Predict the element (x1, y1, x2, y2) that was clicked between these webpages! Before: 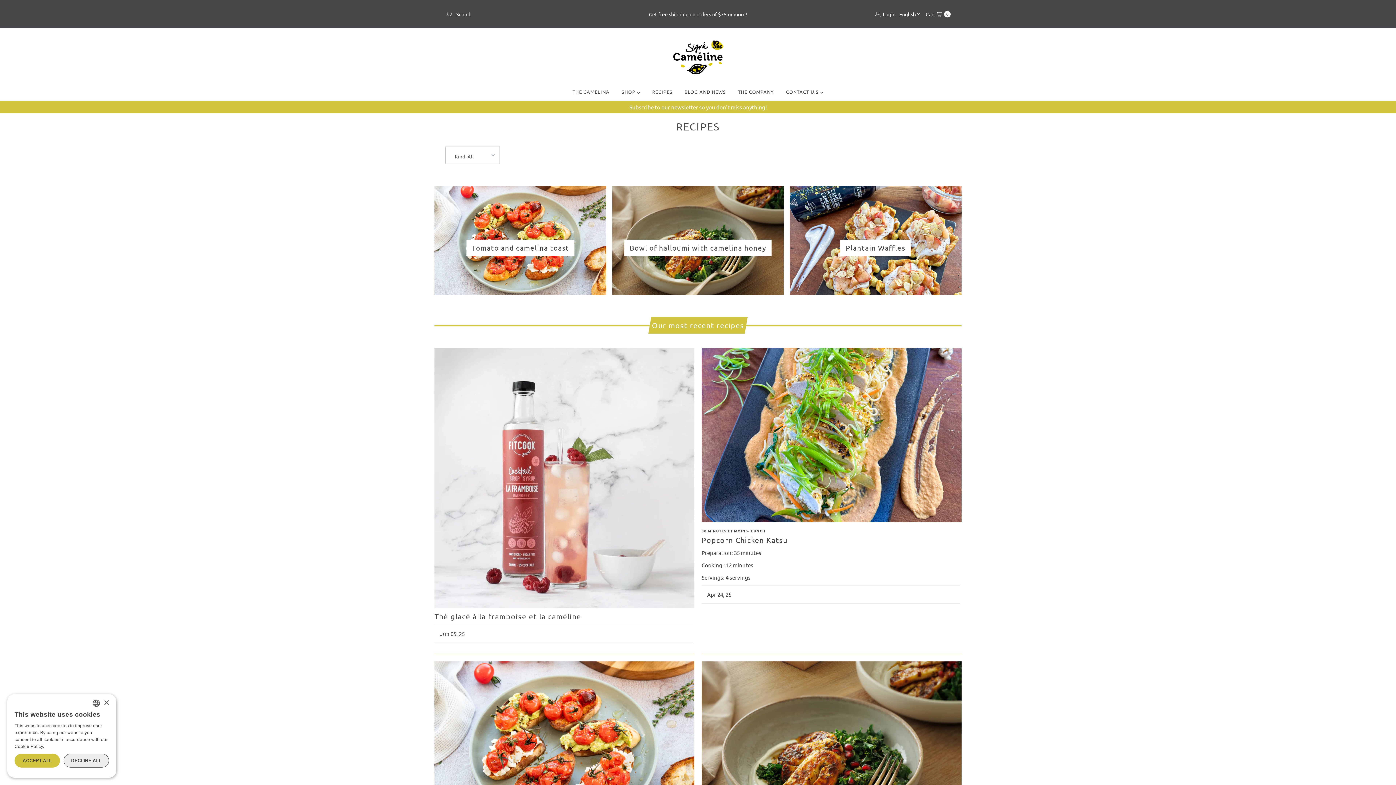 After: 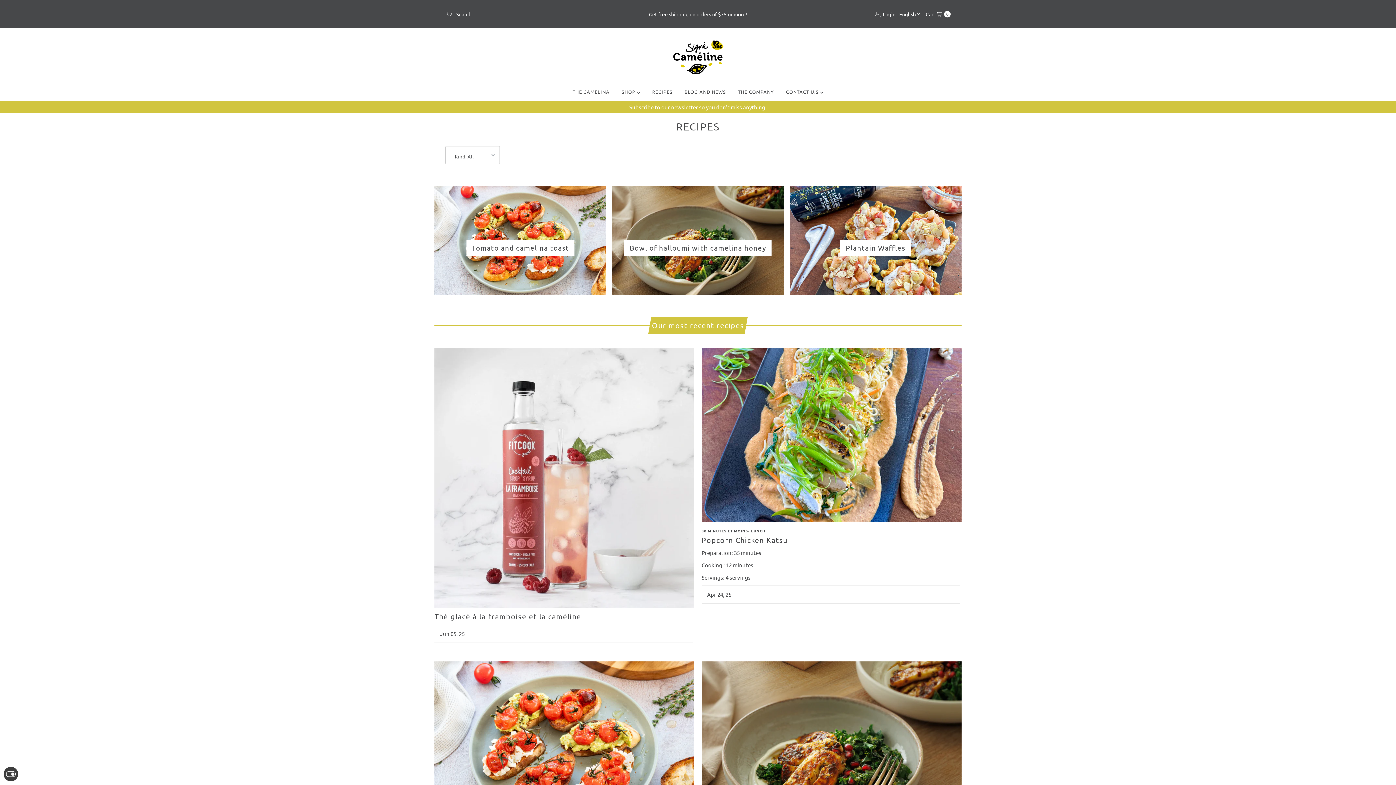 Action: label: ACCEPT ALL bbox: (14, 754, 60, 768)